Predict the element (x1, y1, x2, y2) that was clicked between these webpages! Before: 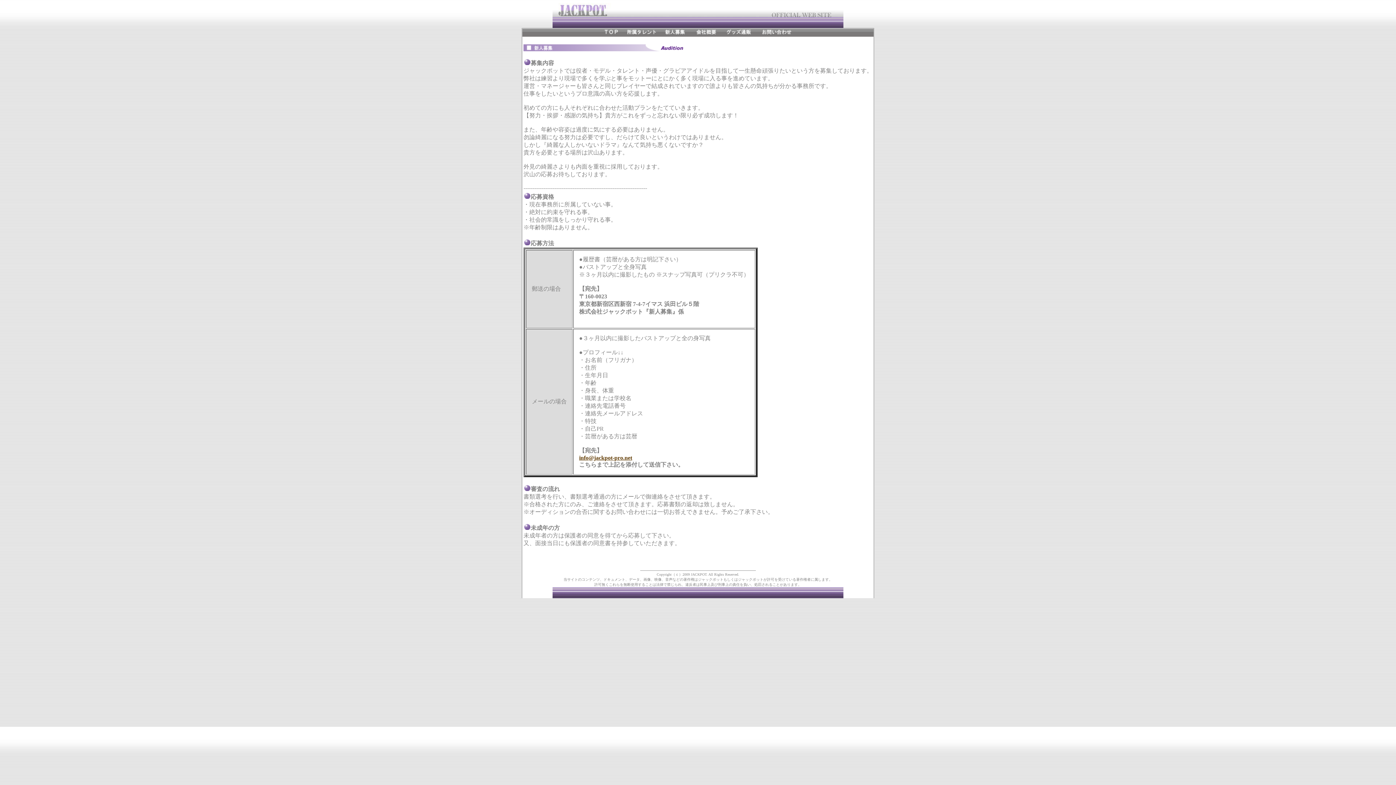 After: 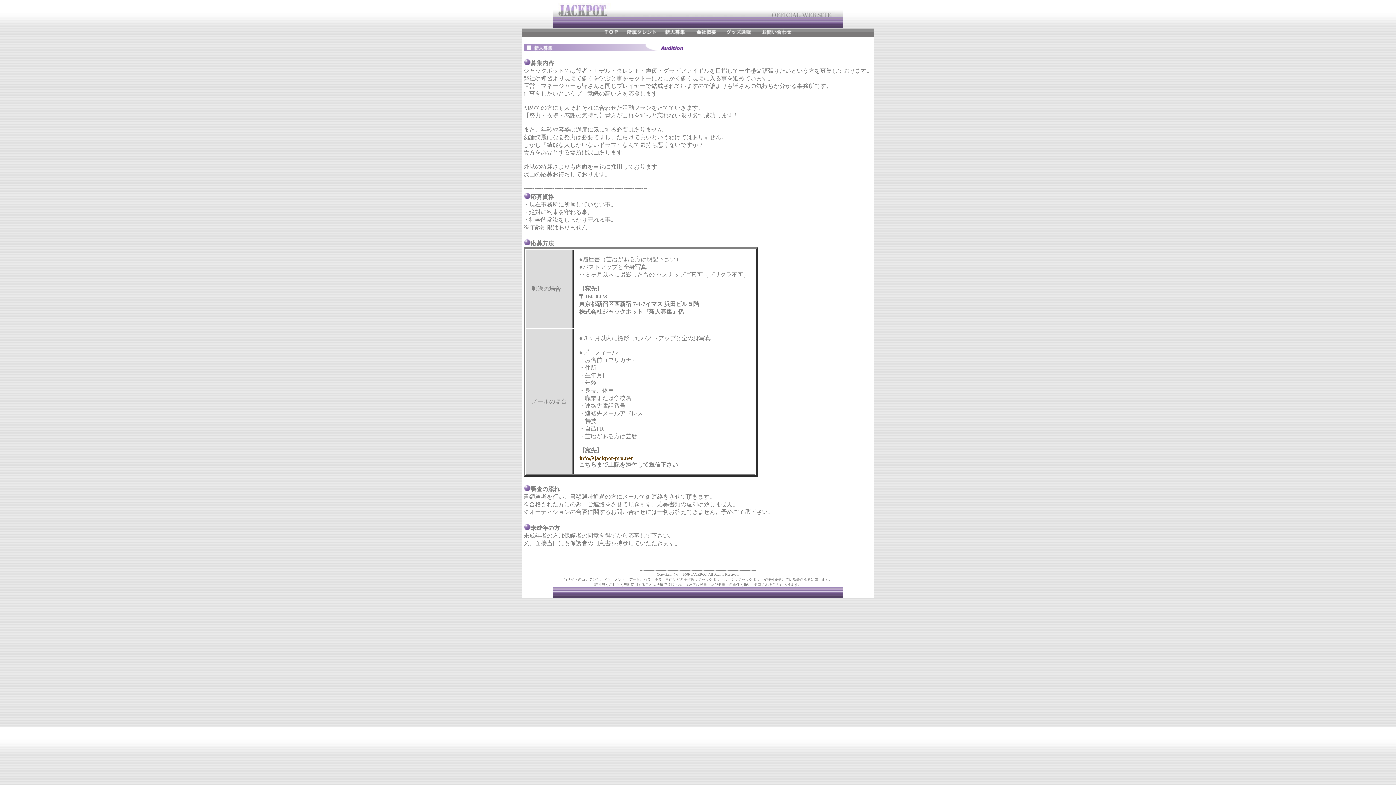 Action: bbox: (579, 454, 632, 461) label: info@jackpot-pro.net